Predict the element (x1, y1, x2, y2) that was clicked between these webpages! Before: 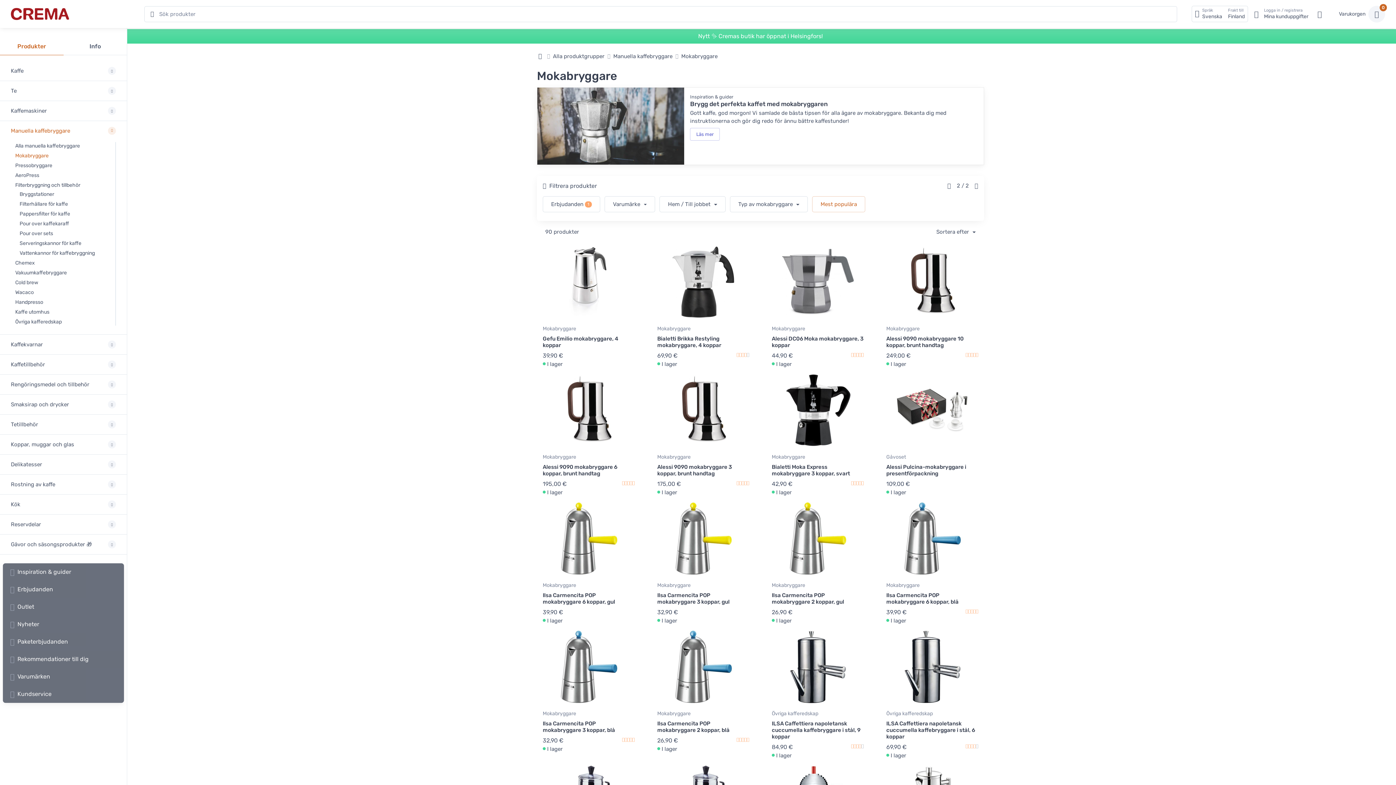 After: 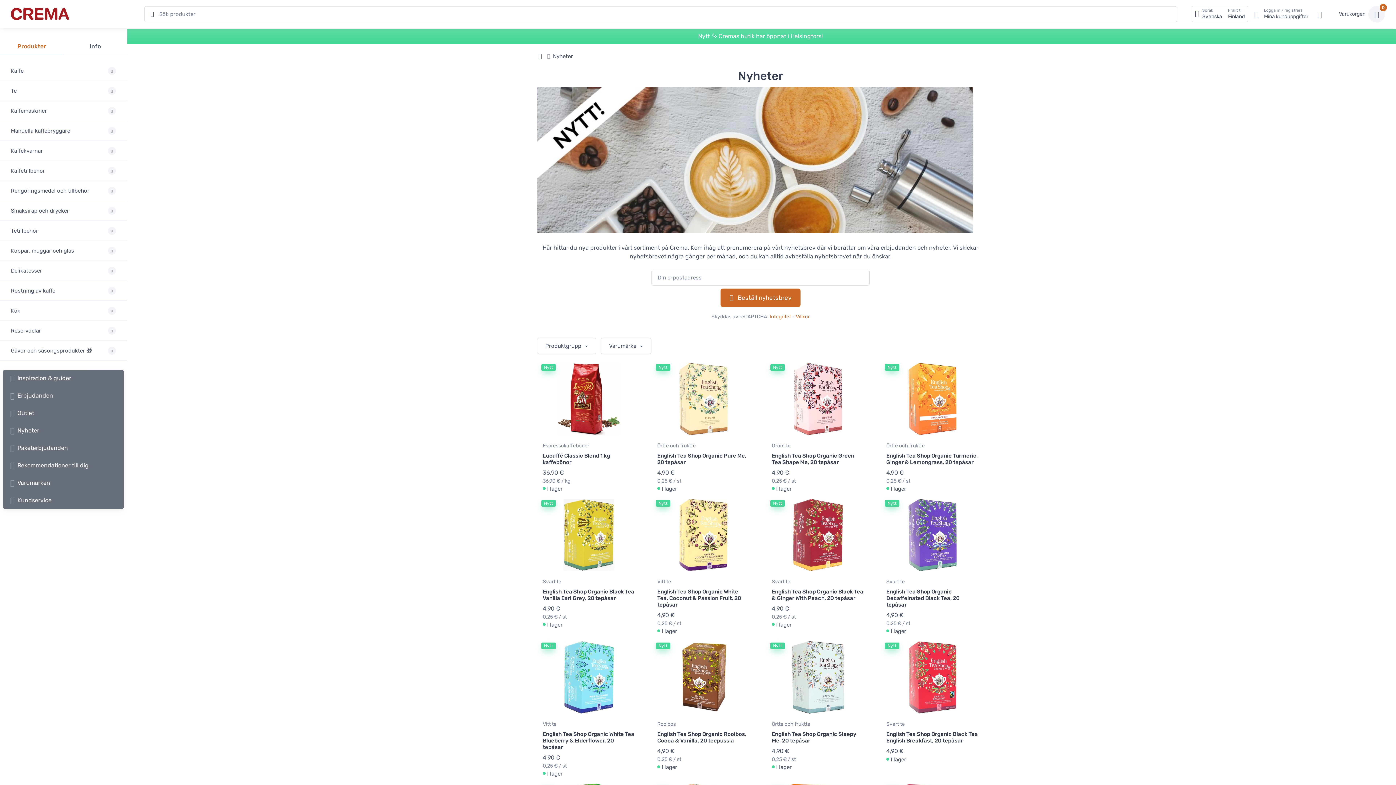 Action: bbox: (2, 616, 124, 633) label: Nyheter